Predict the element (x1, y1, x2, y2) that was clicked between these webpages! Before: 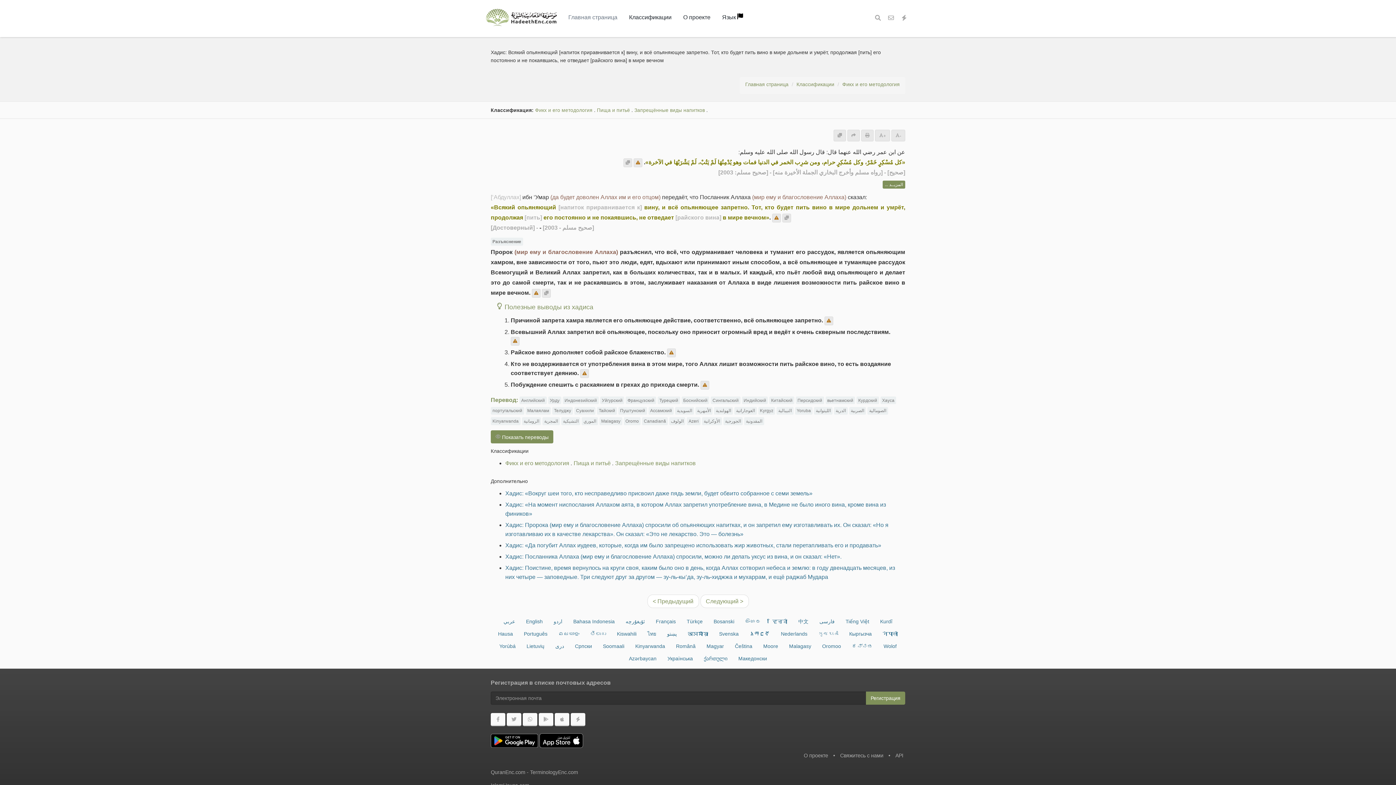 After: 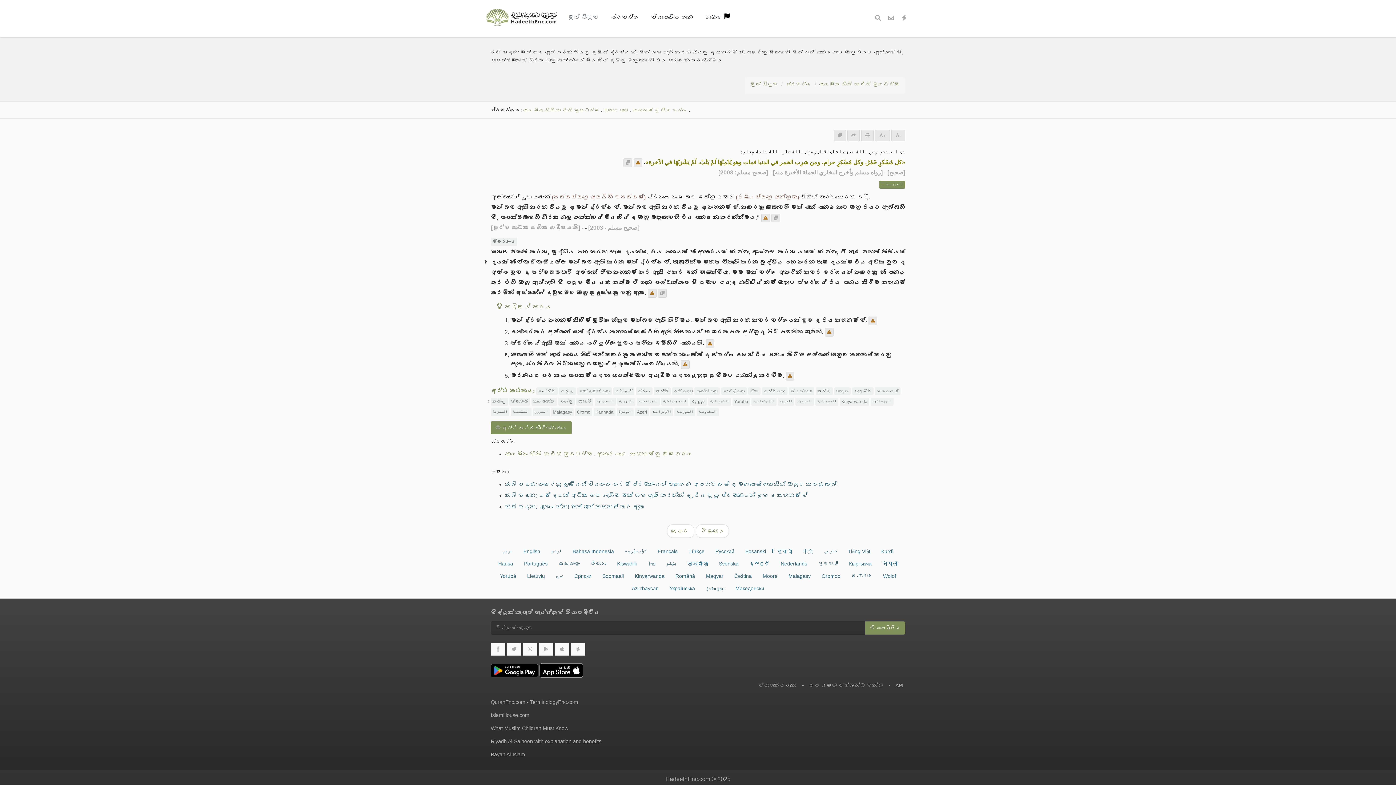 Action: label: සිංහල bbox: (740, 615, 766, 628)